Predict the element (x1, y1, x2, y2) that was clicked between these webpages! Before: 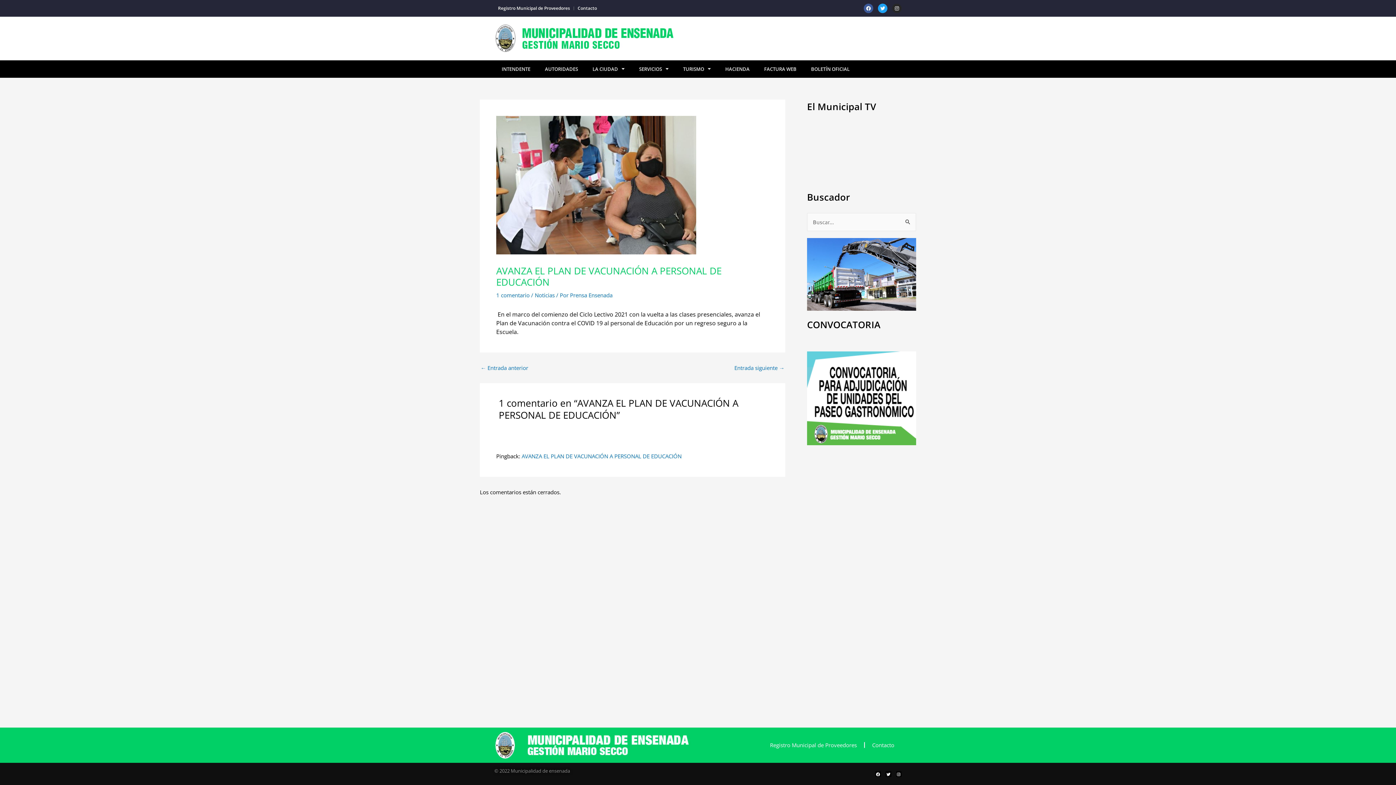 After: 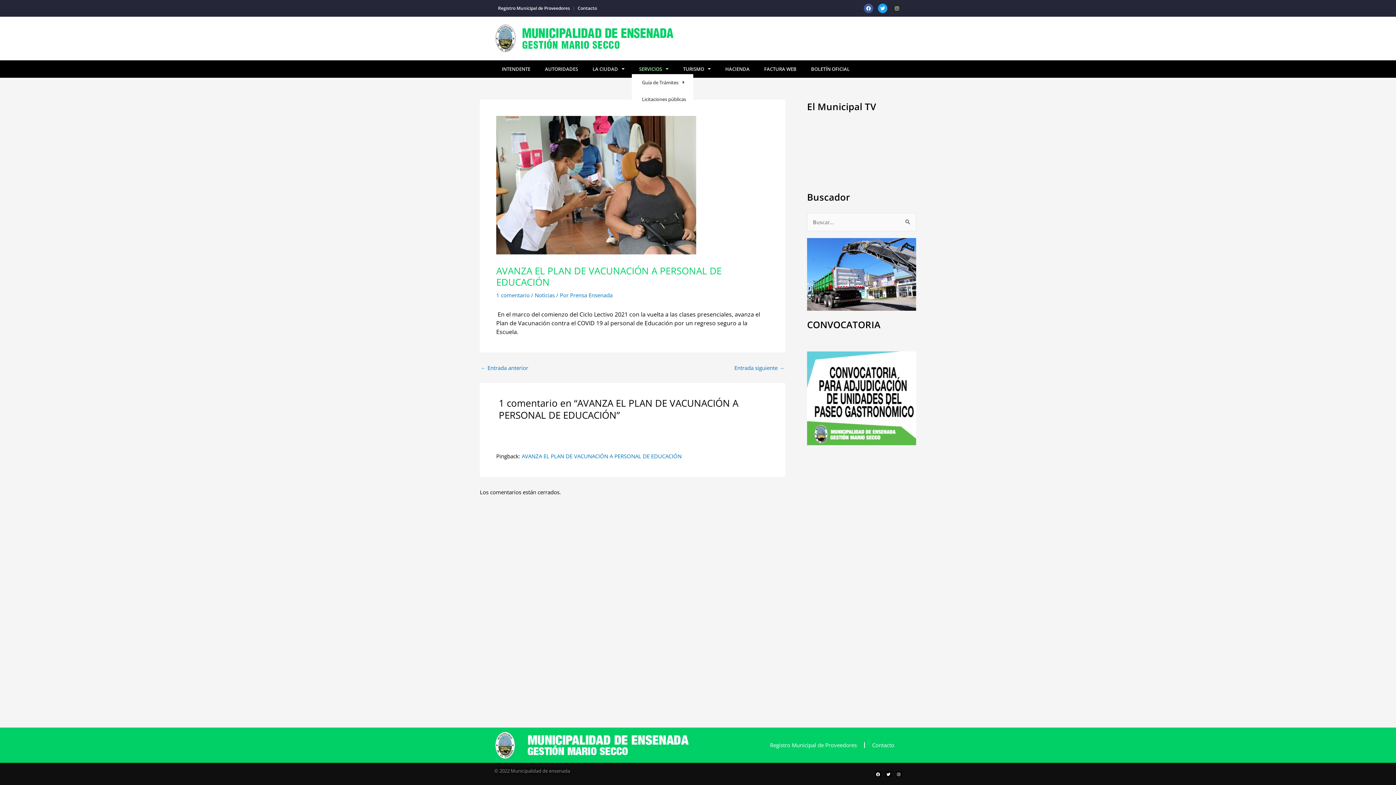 Action: bbox: (632, 63, 676, 74) label: SERVICIOS